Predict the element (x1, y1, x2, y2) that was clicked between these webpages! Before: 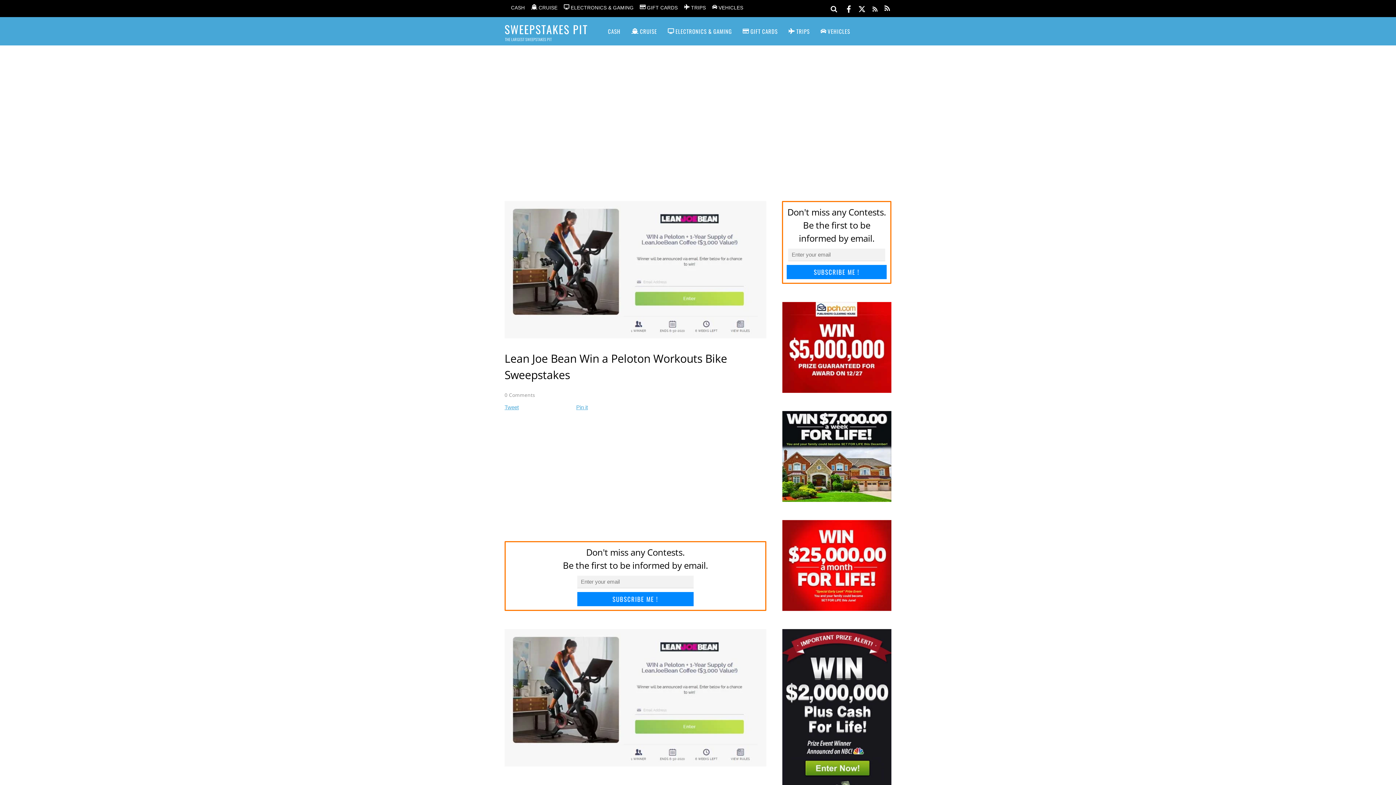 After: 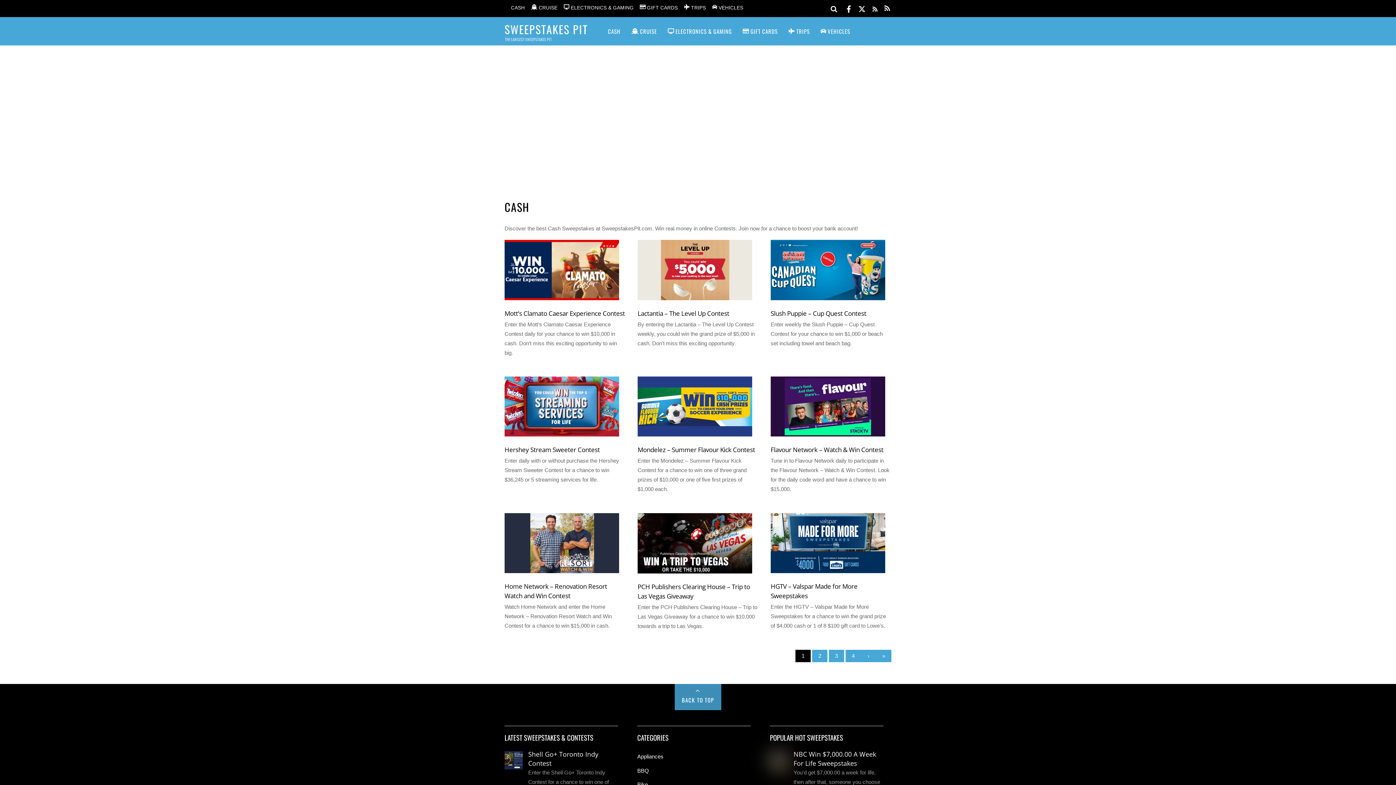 Action: label:  CASH bbox: (595, 17, 626, 45)